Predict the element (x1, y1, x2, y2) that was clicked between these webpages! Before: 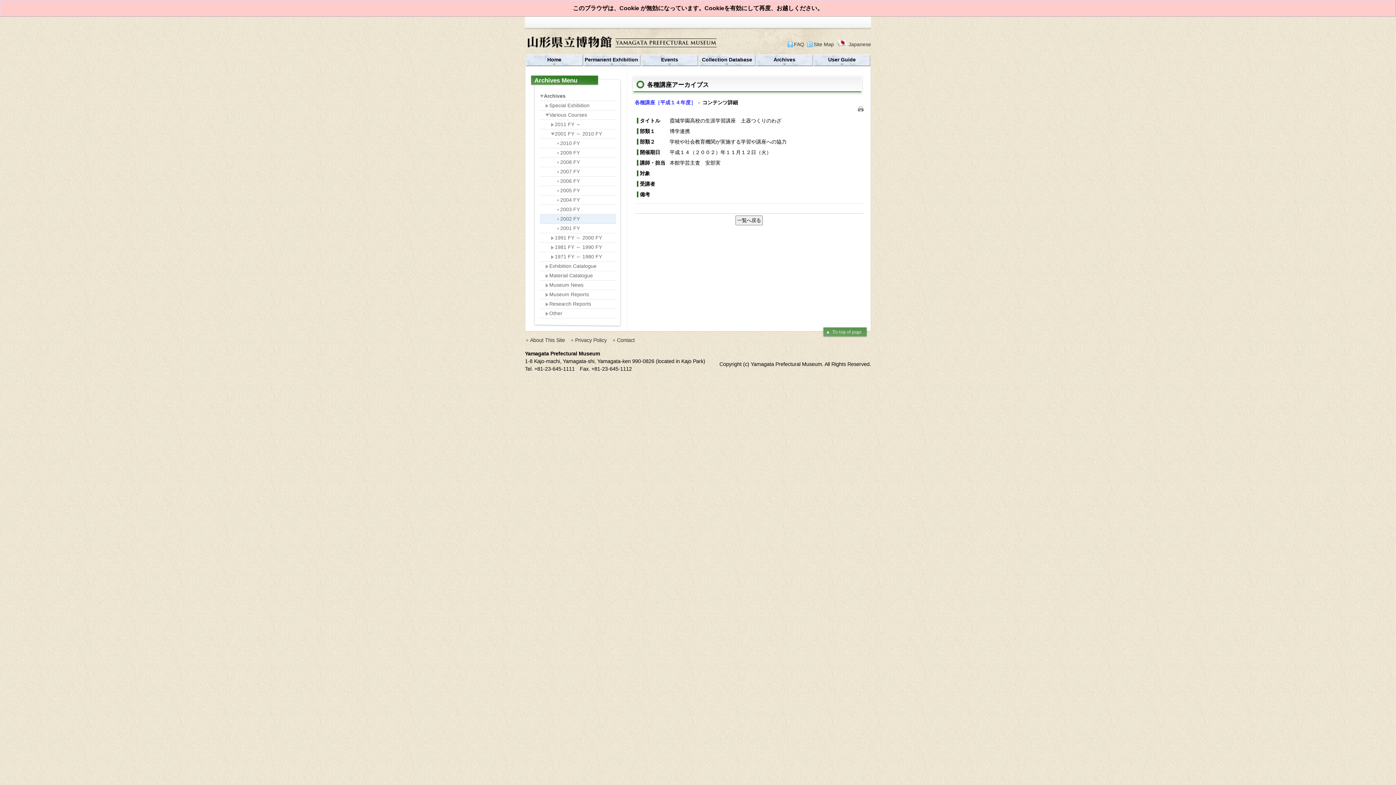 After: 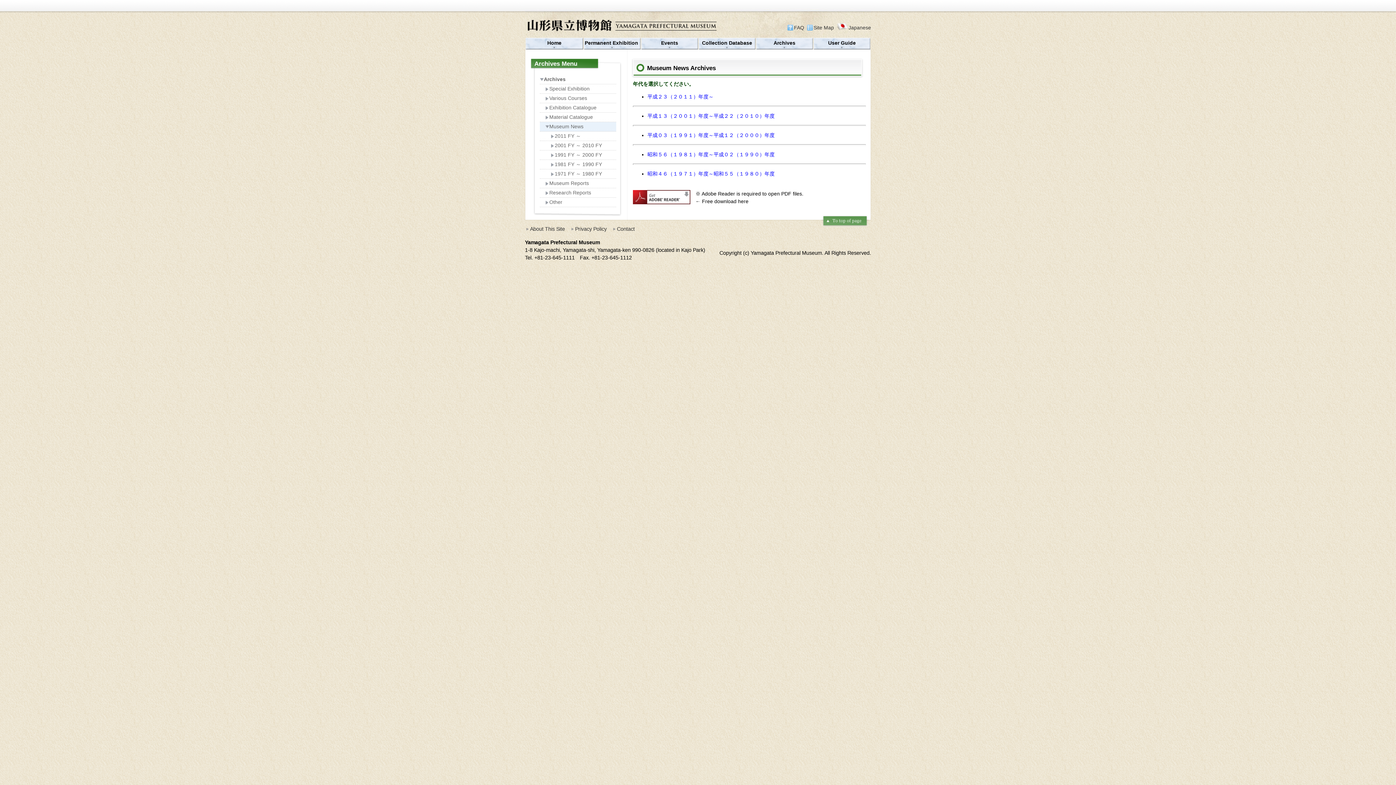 Action: bbox: (540, 280, 616, 290) label: Museum News